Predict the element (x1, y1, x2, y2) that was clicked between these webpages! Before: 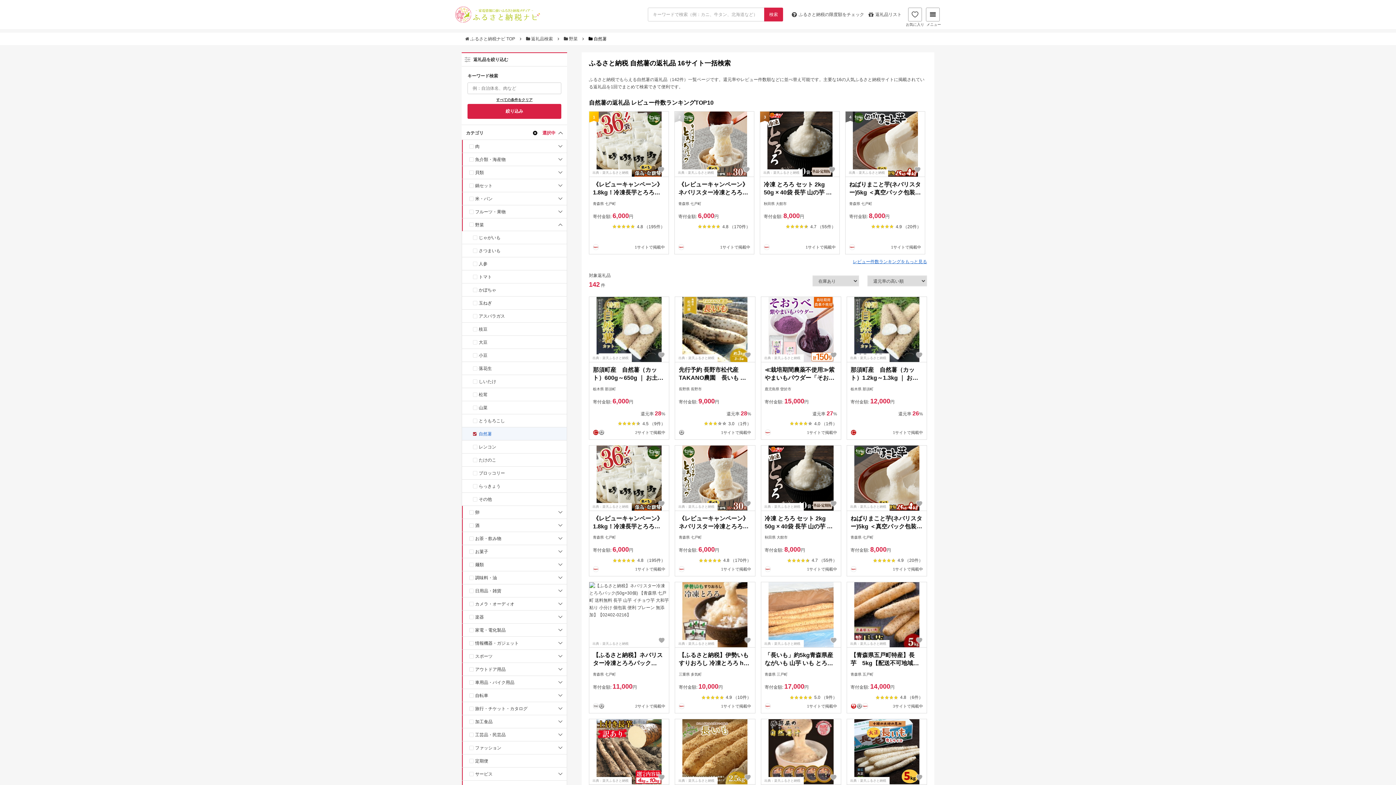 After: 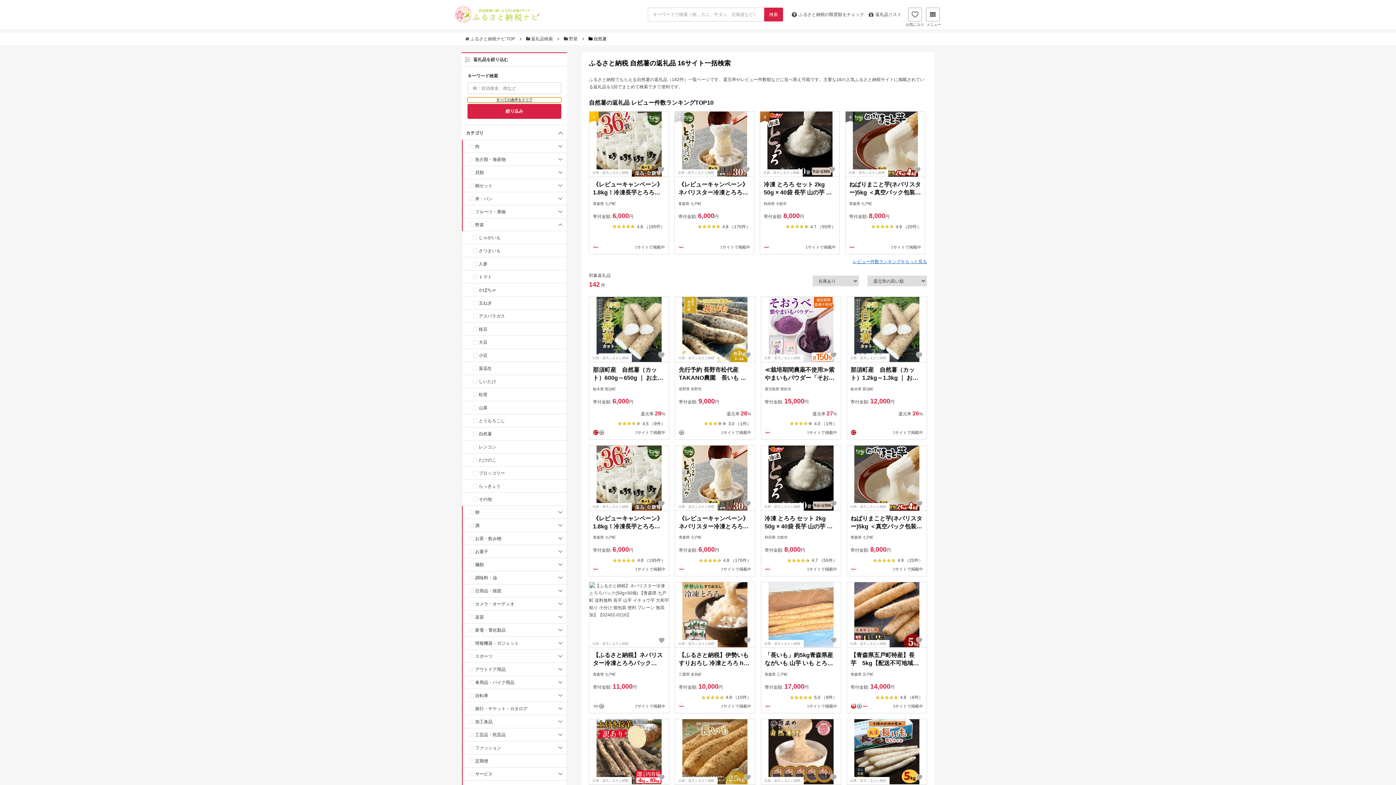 Action: label: すべての条件をクリア bbox: (467, 97, 561, 102)